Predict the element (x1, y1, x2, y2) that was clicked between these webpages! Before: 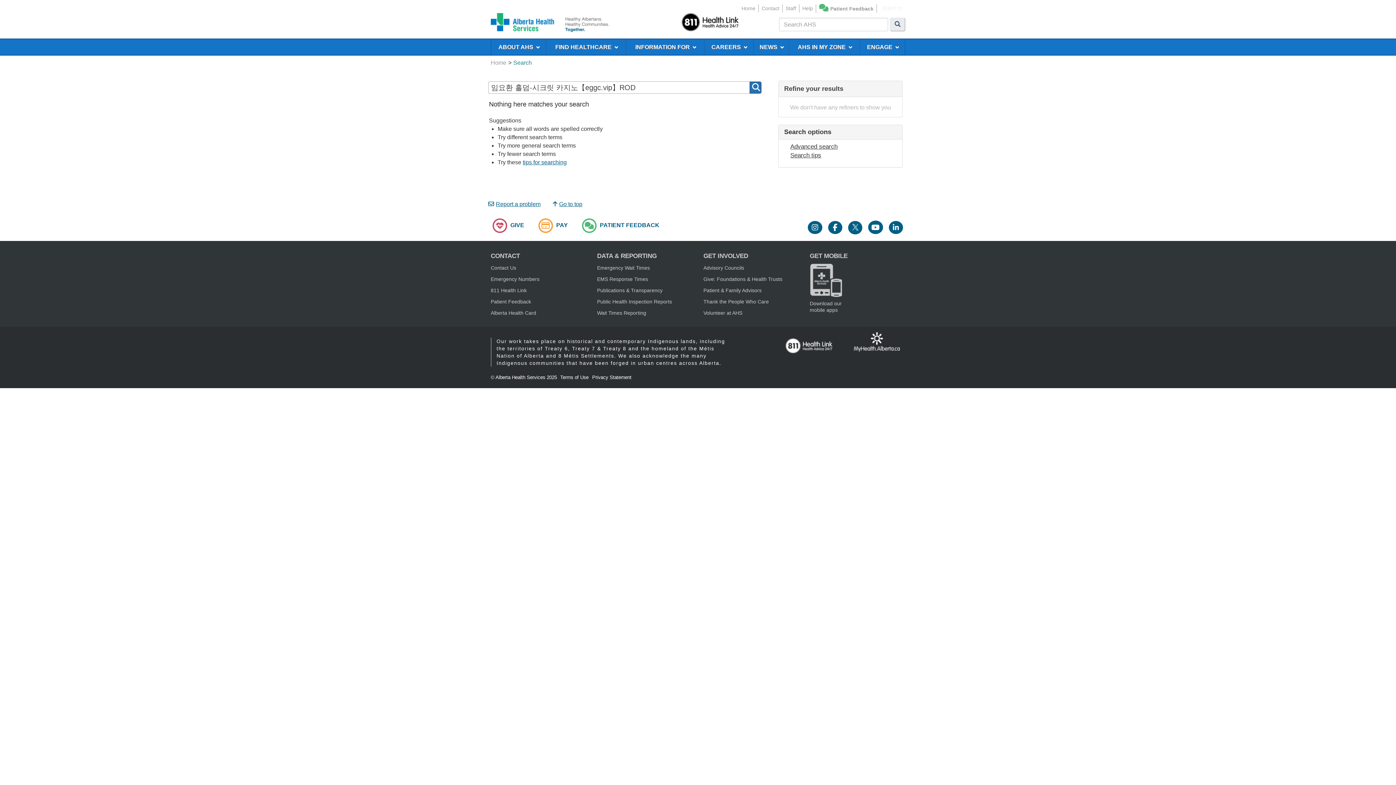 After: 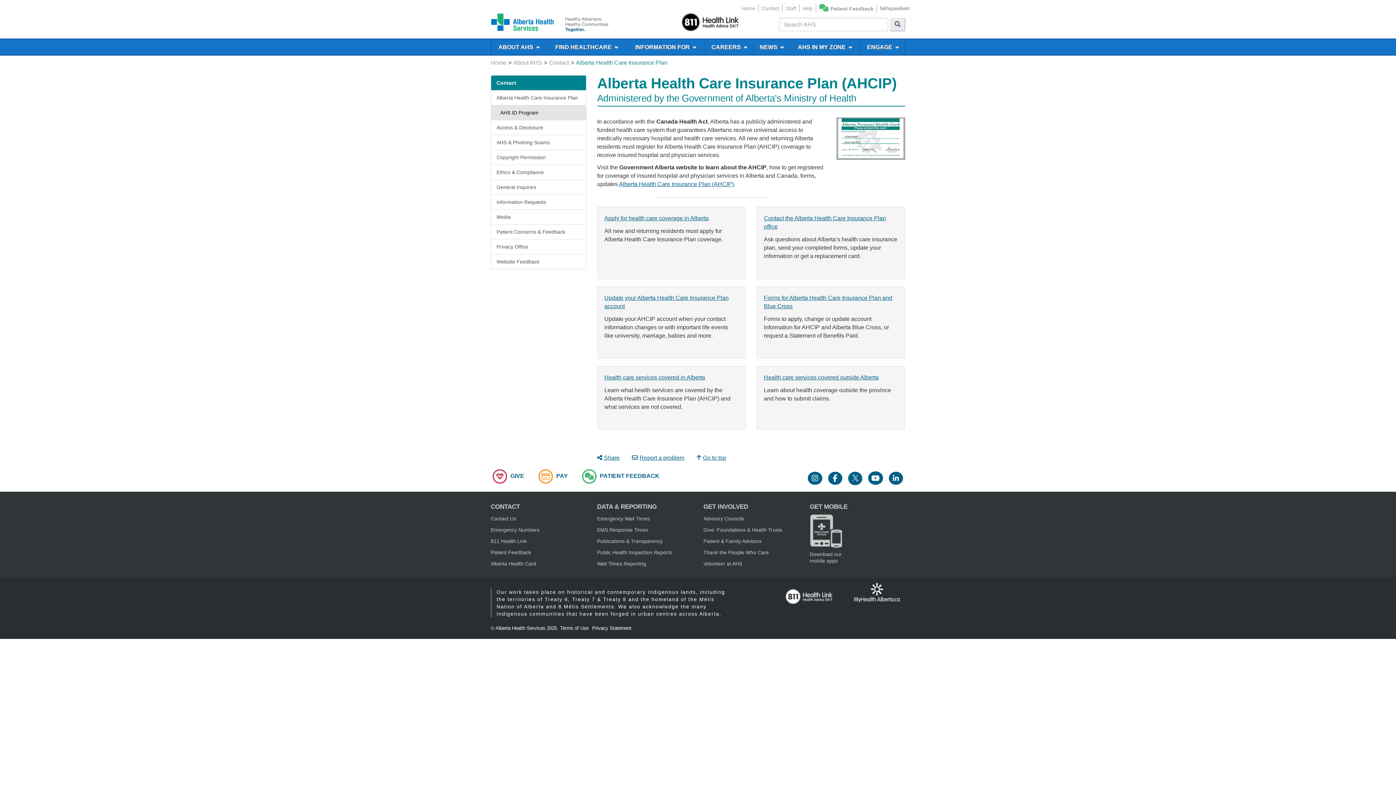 Action: label: Alberta Health Card bbox: (490, 310, 536, 316)